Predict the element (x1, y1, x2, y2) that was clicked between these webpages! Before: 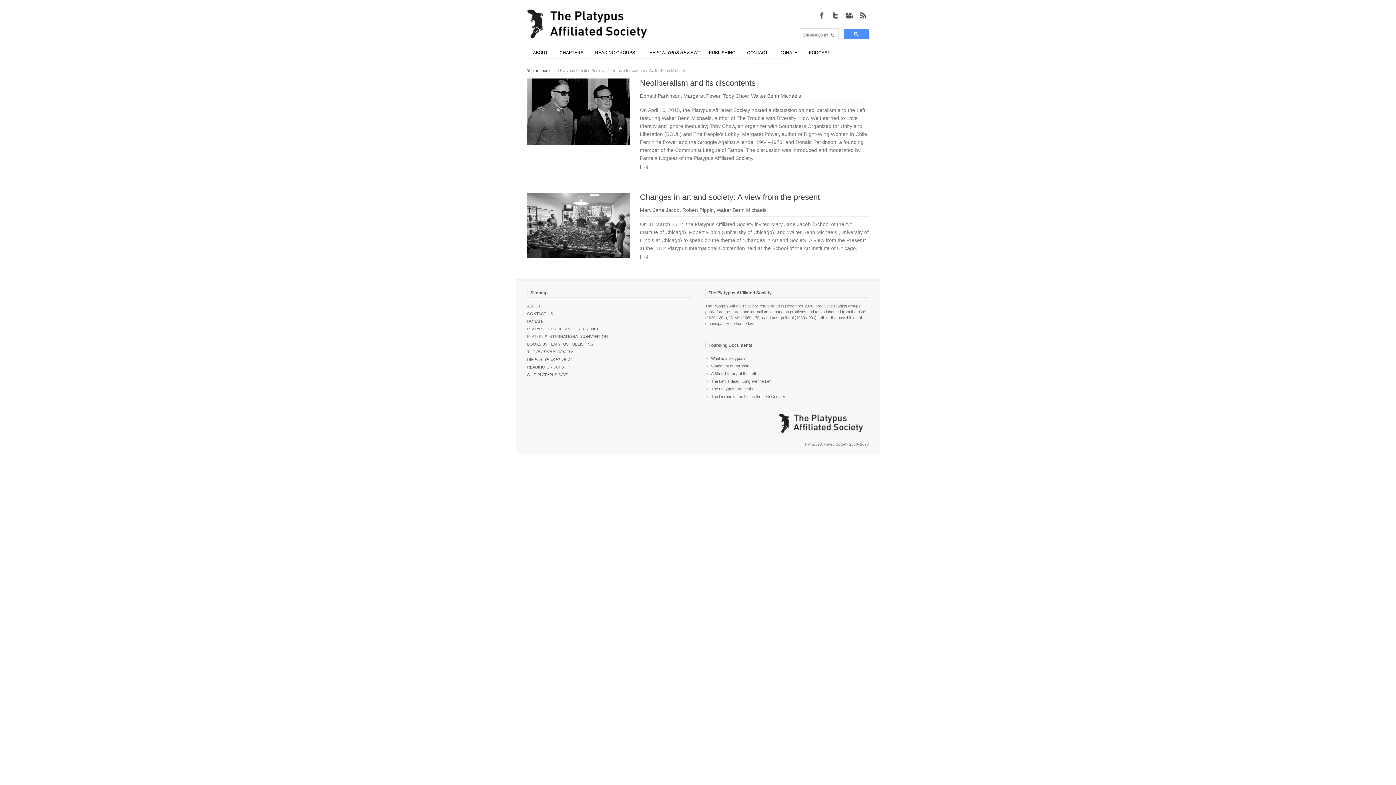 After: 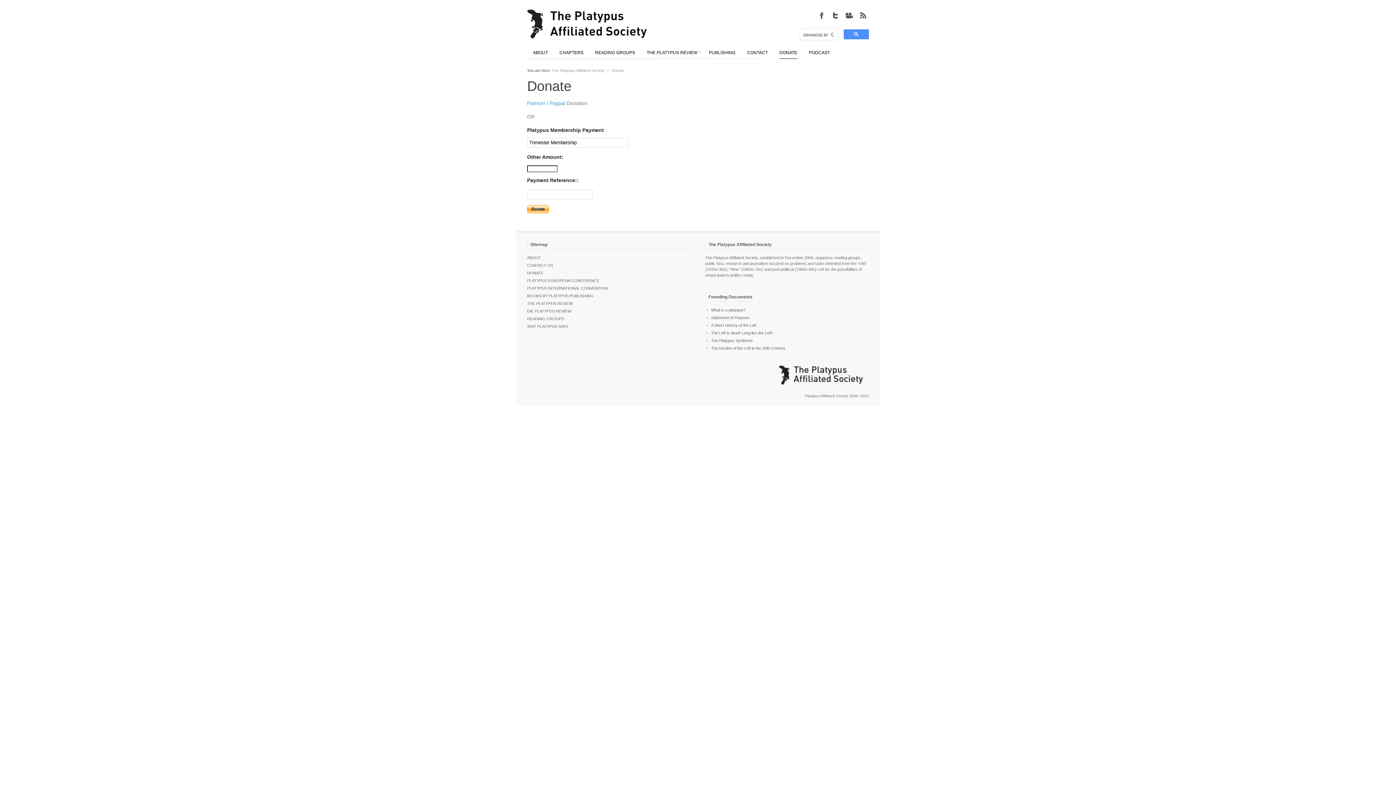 Action: label: DONATE bbox: (774, 46, 802, 58)